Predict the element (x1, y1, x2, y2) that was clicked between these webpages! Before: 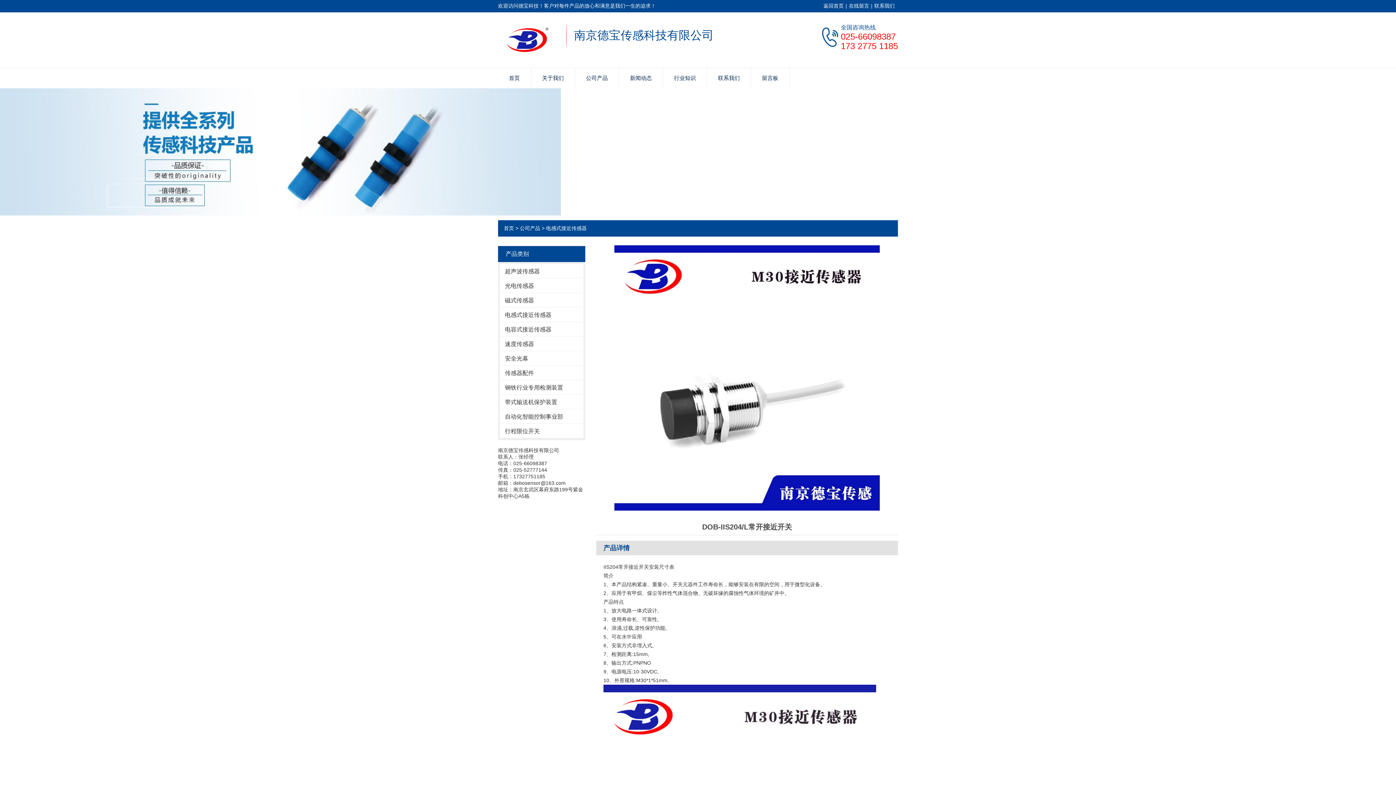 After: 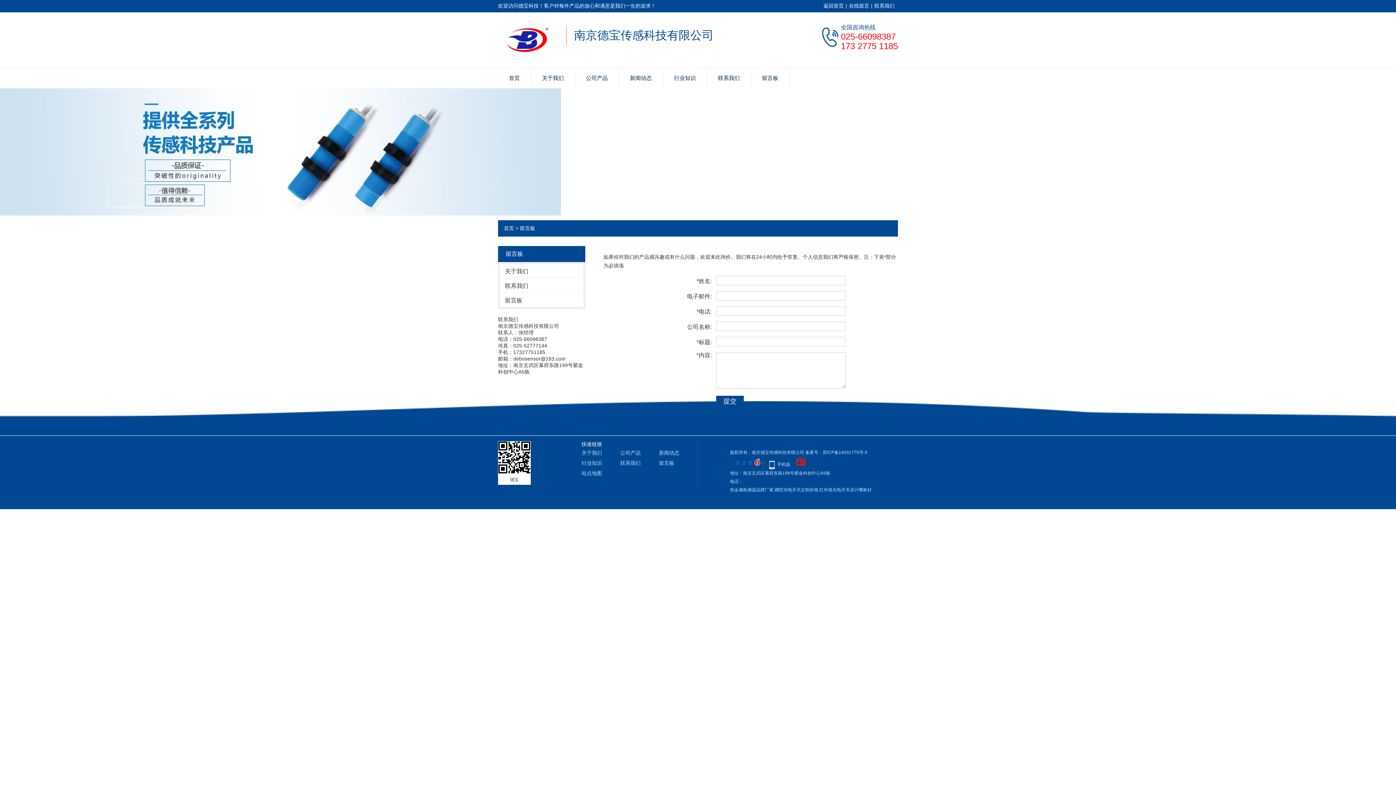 Action: bbox: (847, 2, 871, 9) label: 在线留言